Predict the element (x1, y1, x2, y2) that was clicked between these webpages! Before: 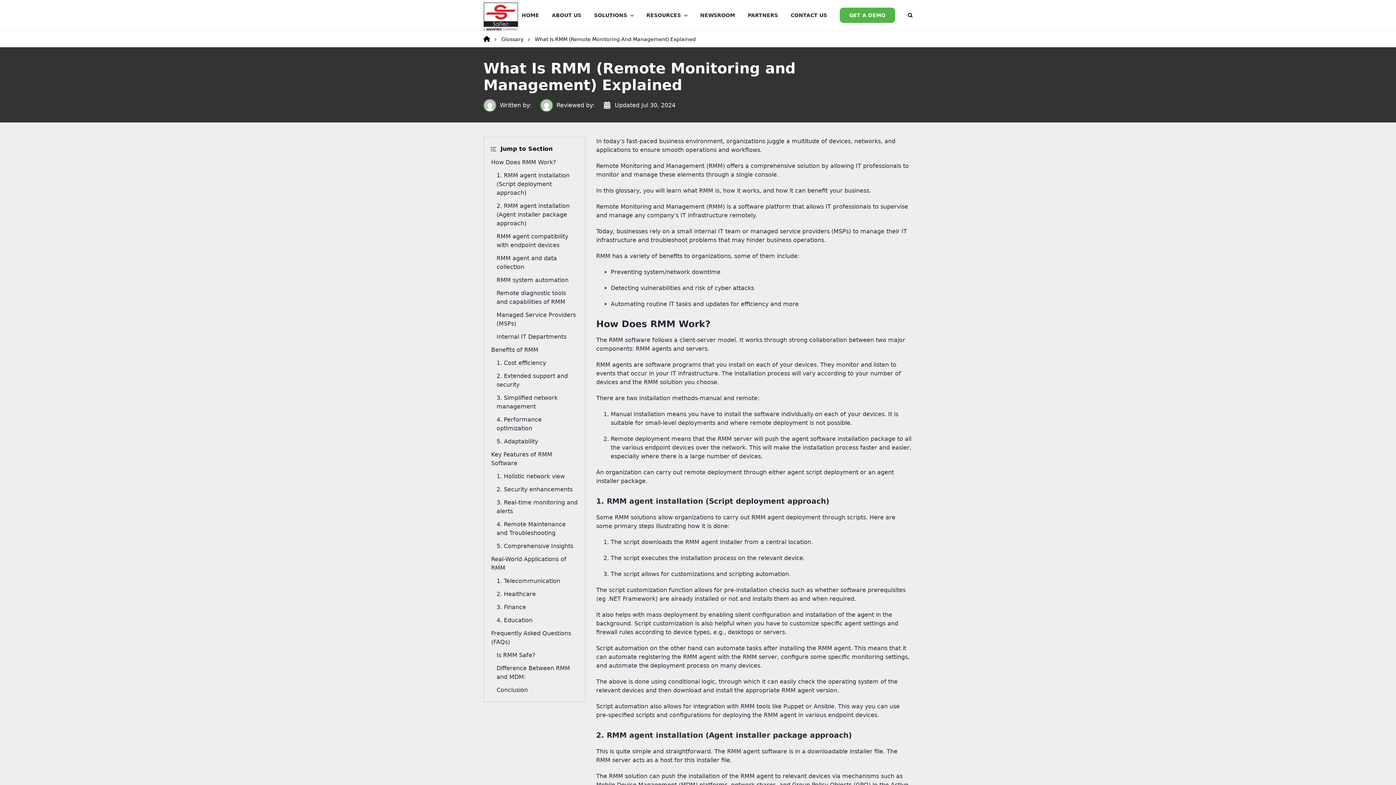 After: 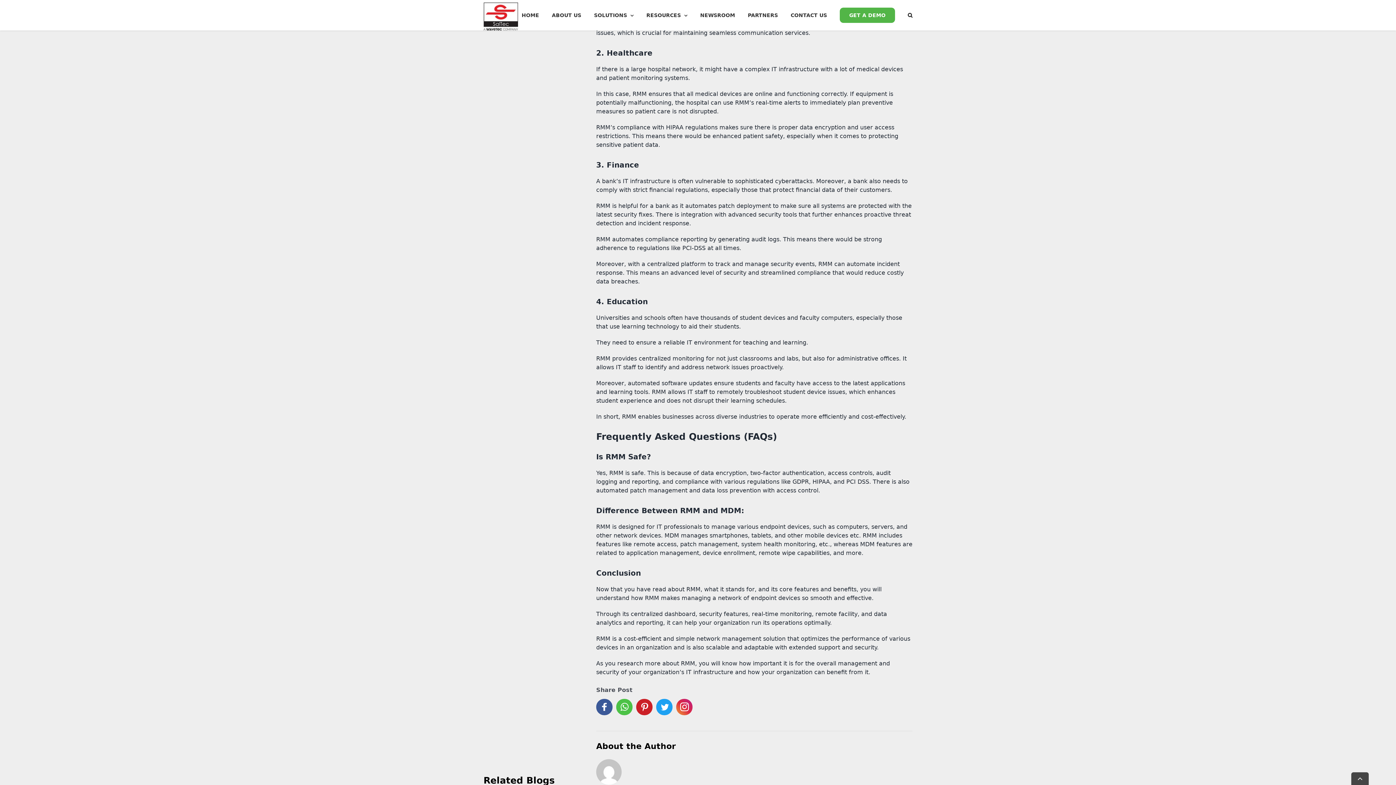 Action: bbox: (496, 577, 560, 584) label: 1. Telecommunication